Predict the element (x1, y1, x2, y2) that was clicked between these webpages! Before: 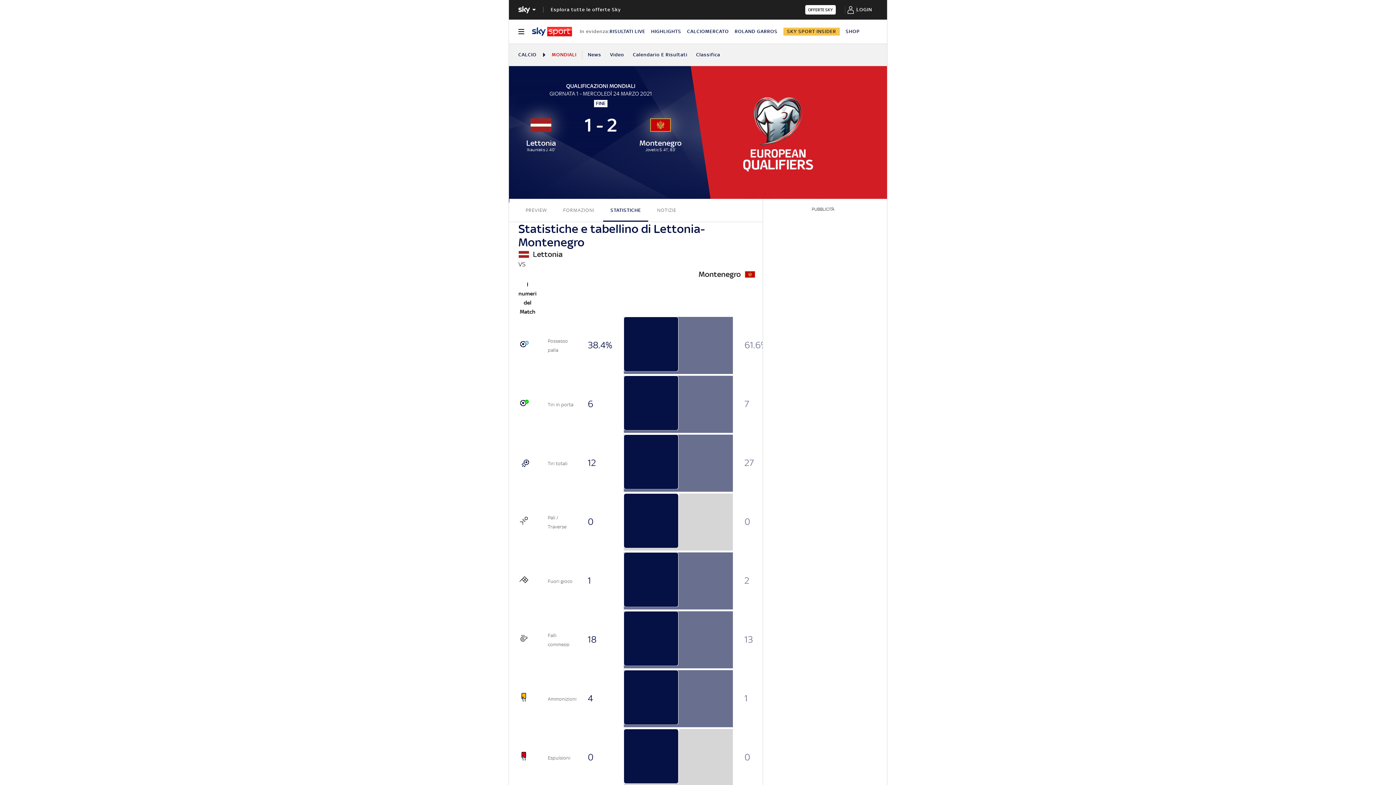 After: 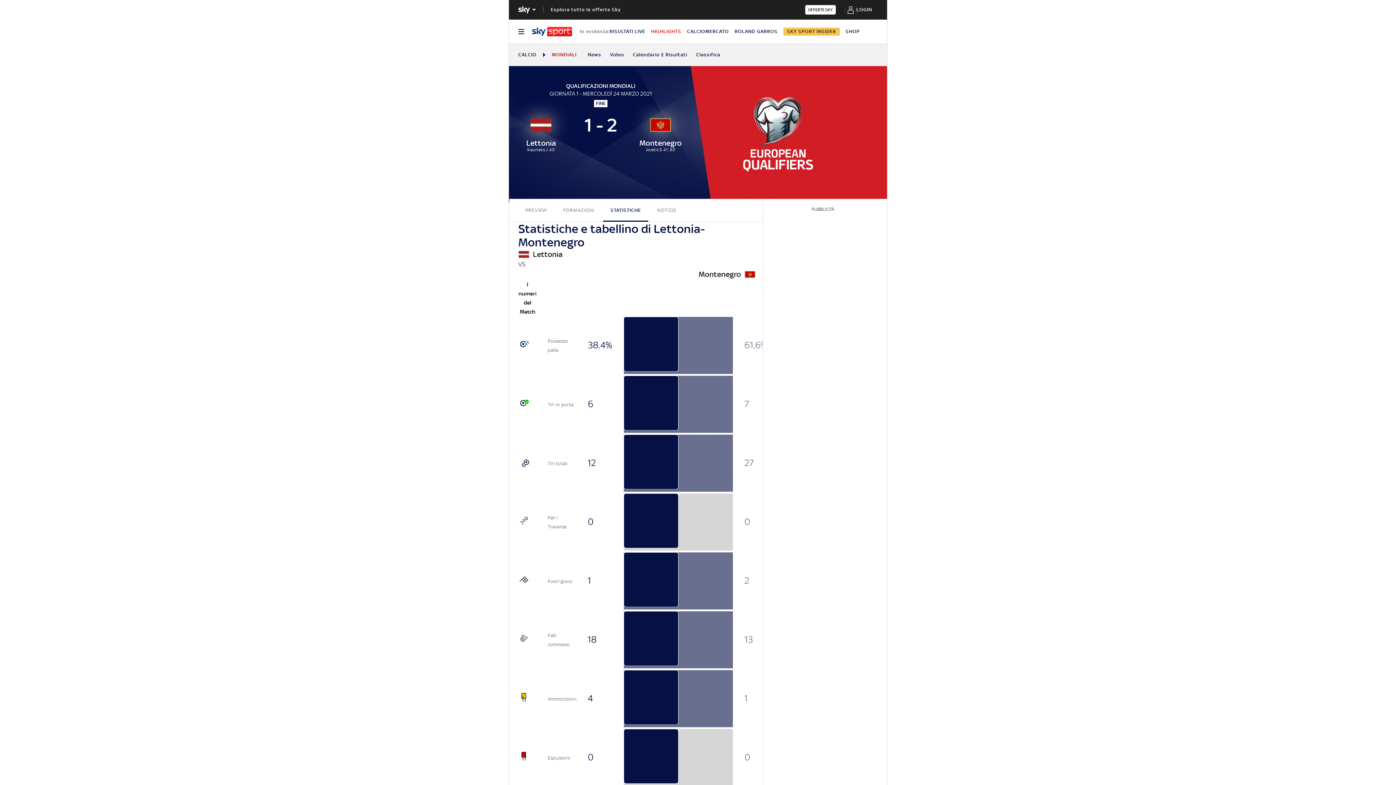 Action: label: HIGHLIGHTS bbox: (651, 28, 681, 34)